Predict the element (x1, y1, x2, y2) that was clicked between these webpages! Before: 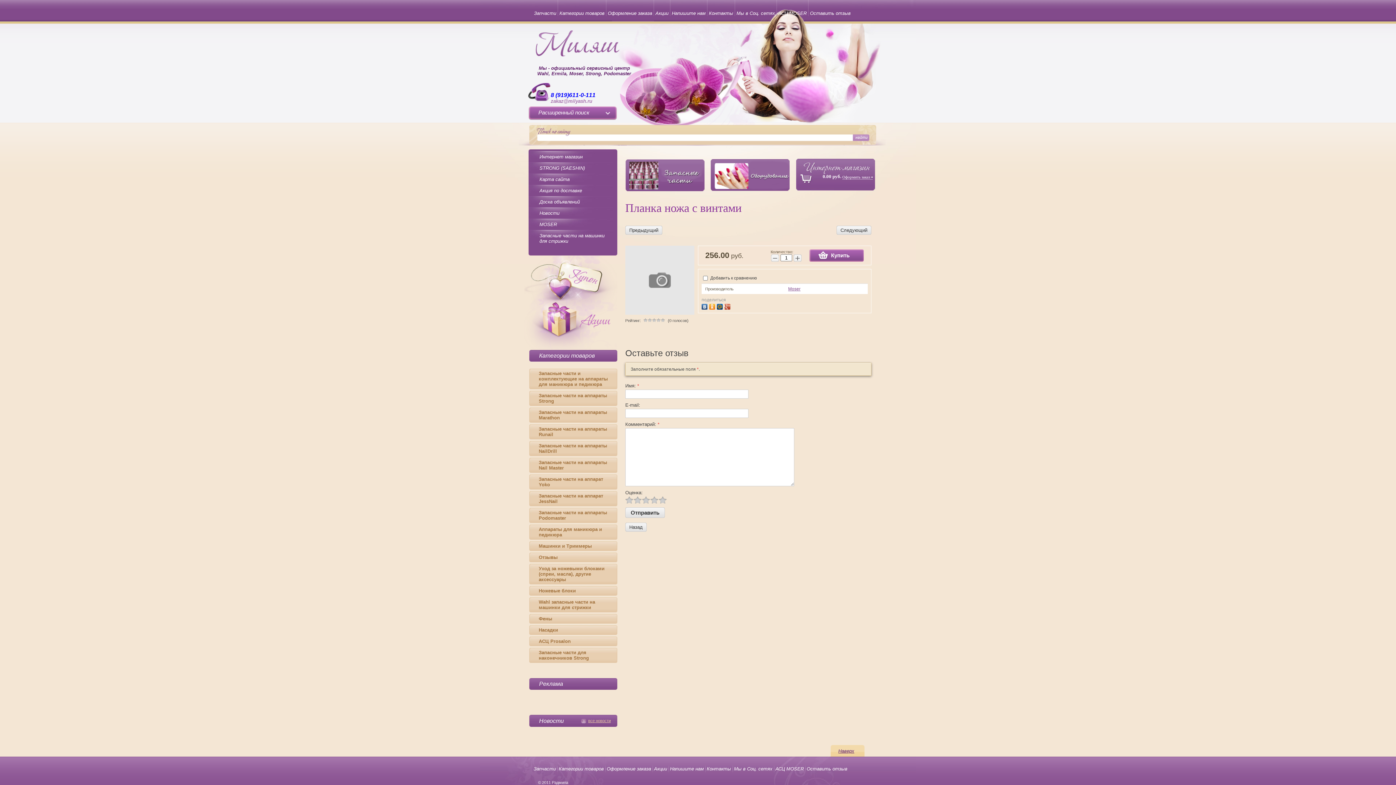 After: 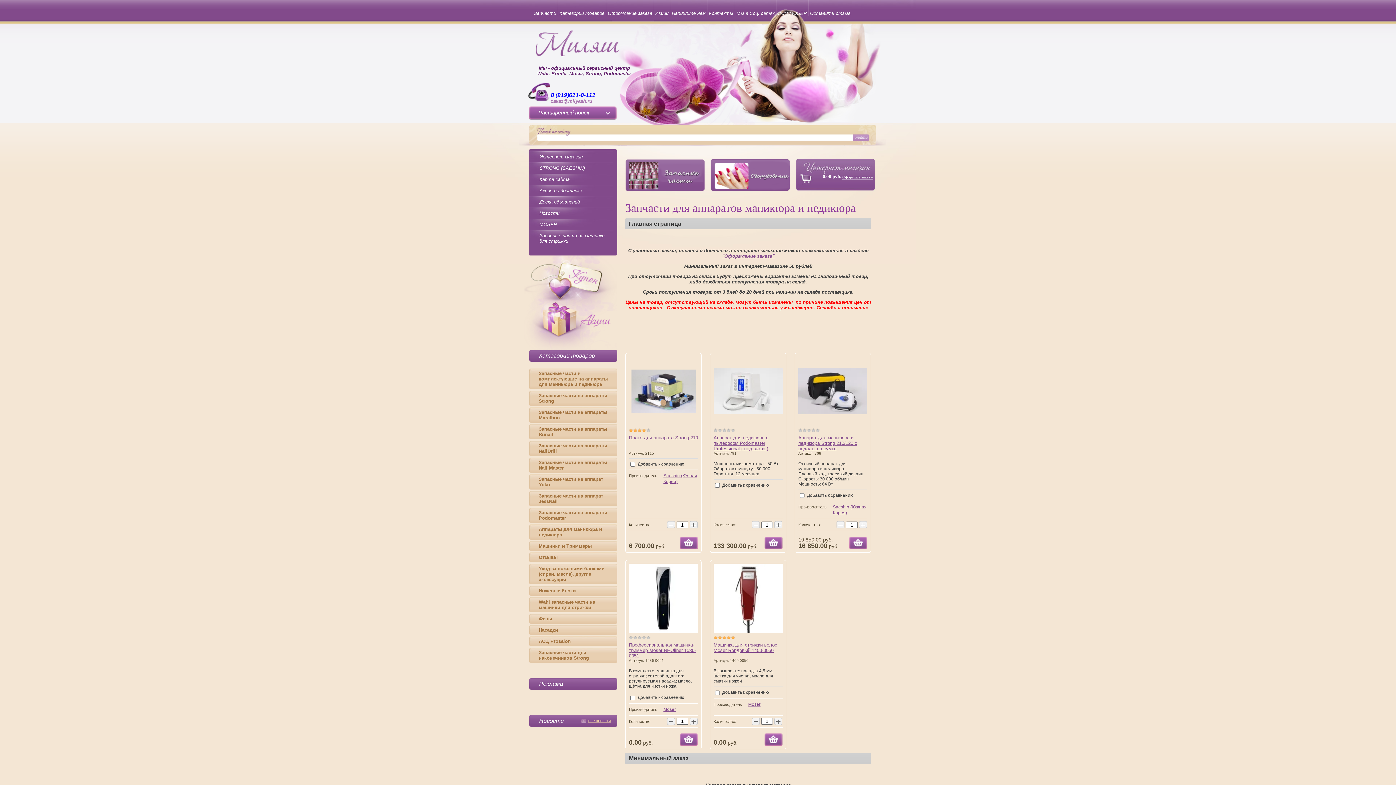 Action: label: Интернет магазин bbox: (529, 151, 617, 162)